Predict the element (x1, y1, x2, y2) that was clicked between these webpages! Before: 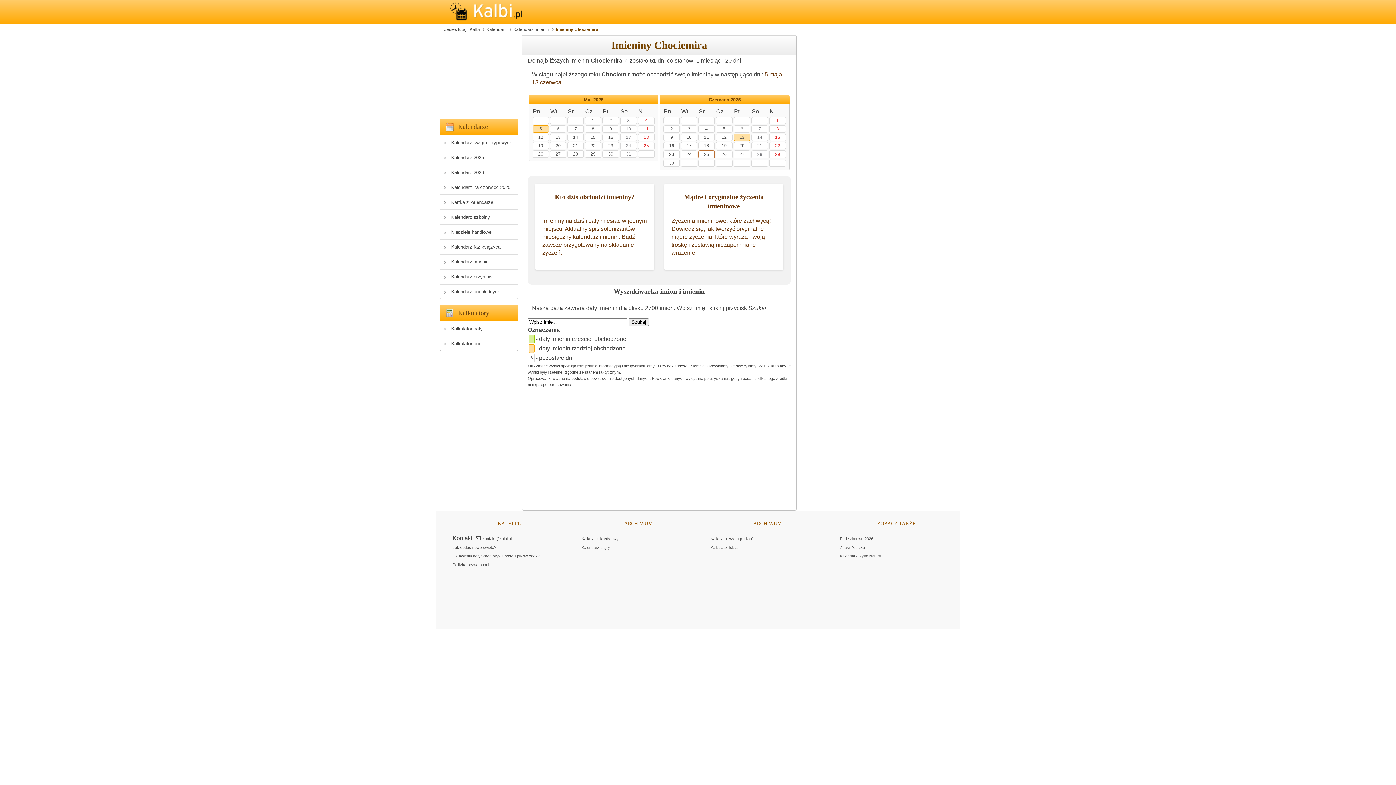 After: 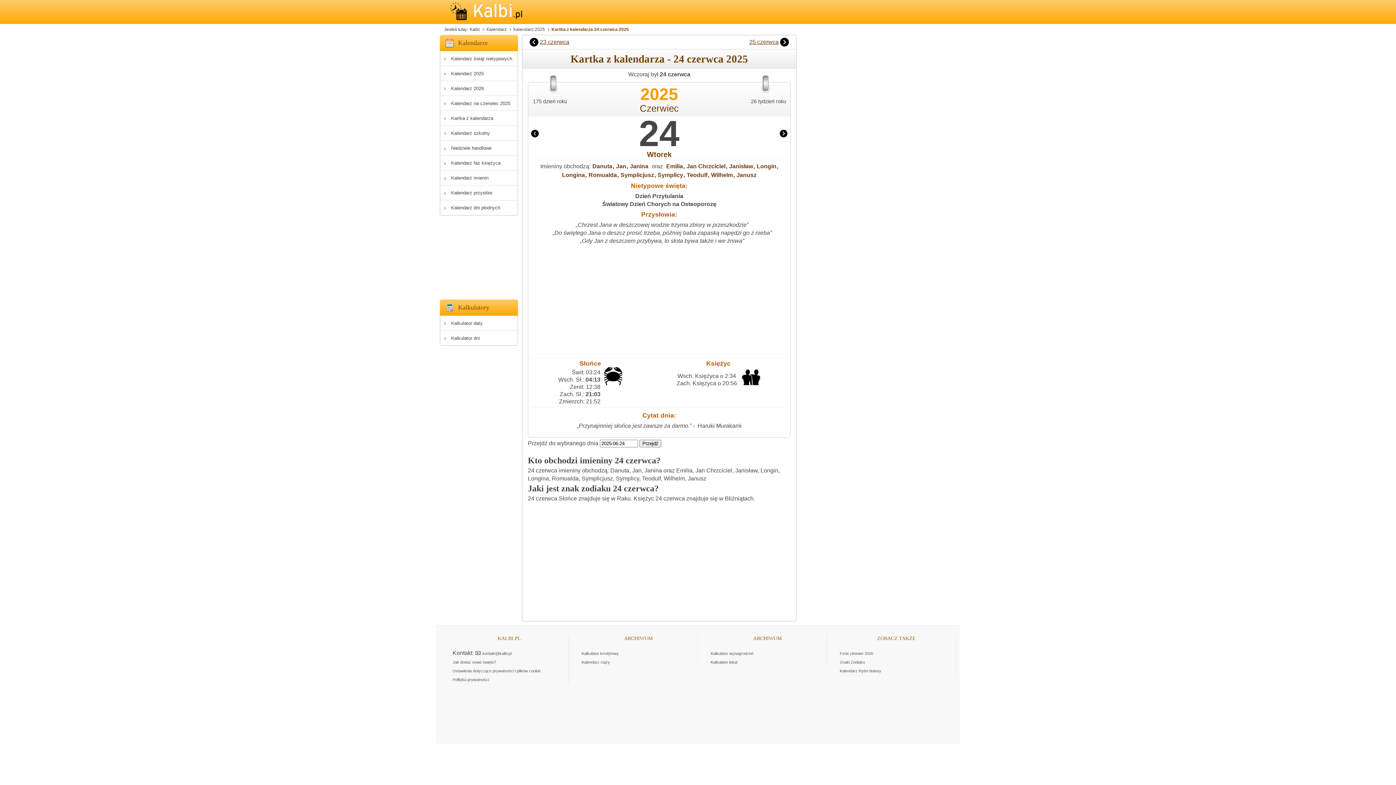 Action: bbox: (686, 151, 691, 156) label: 24